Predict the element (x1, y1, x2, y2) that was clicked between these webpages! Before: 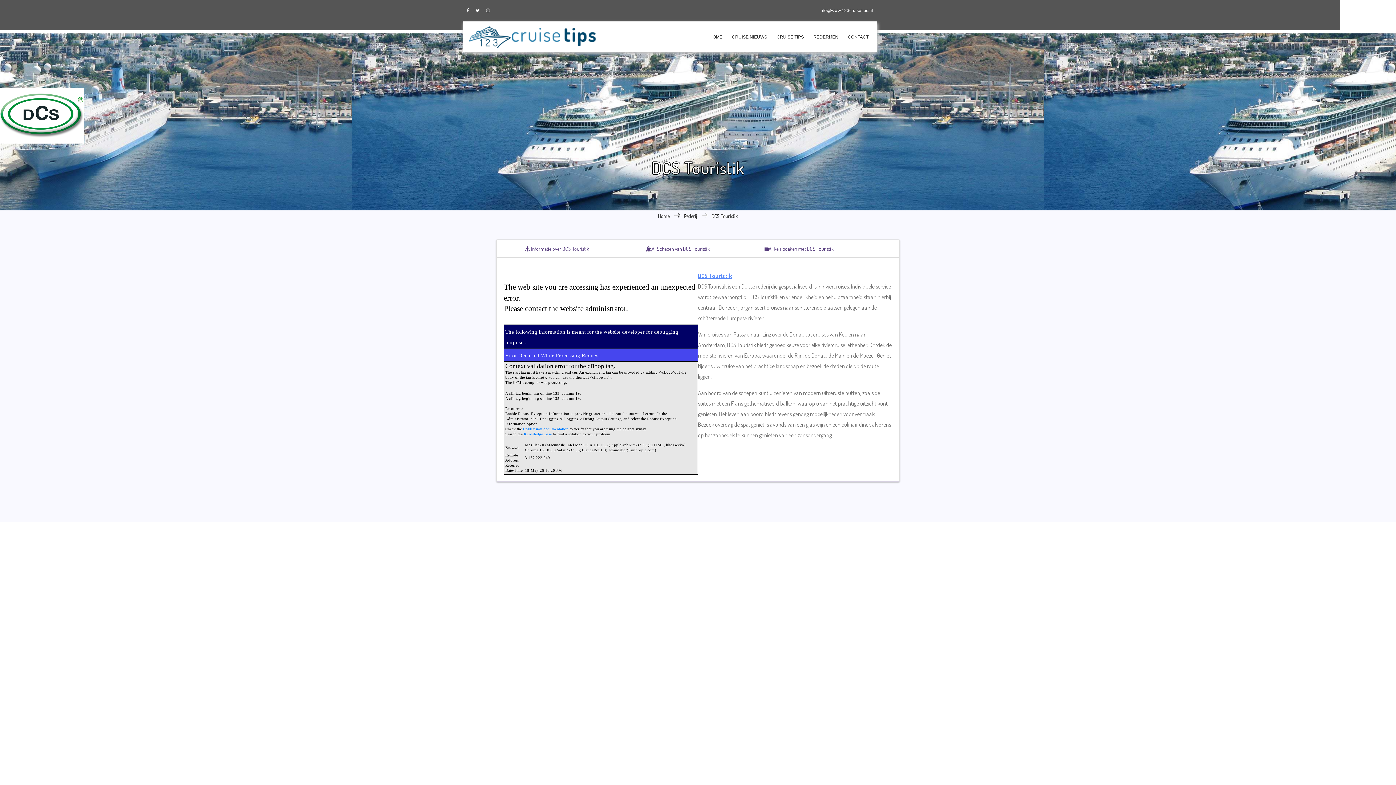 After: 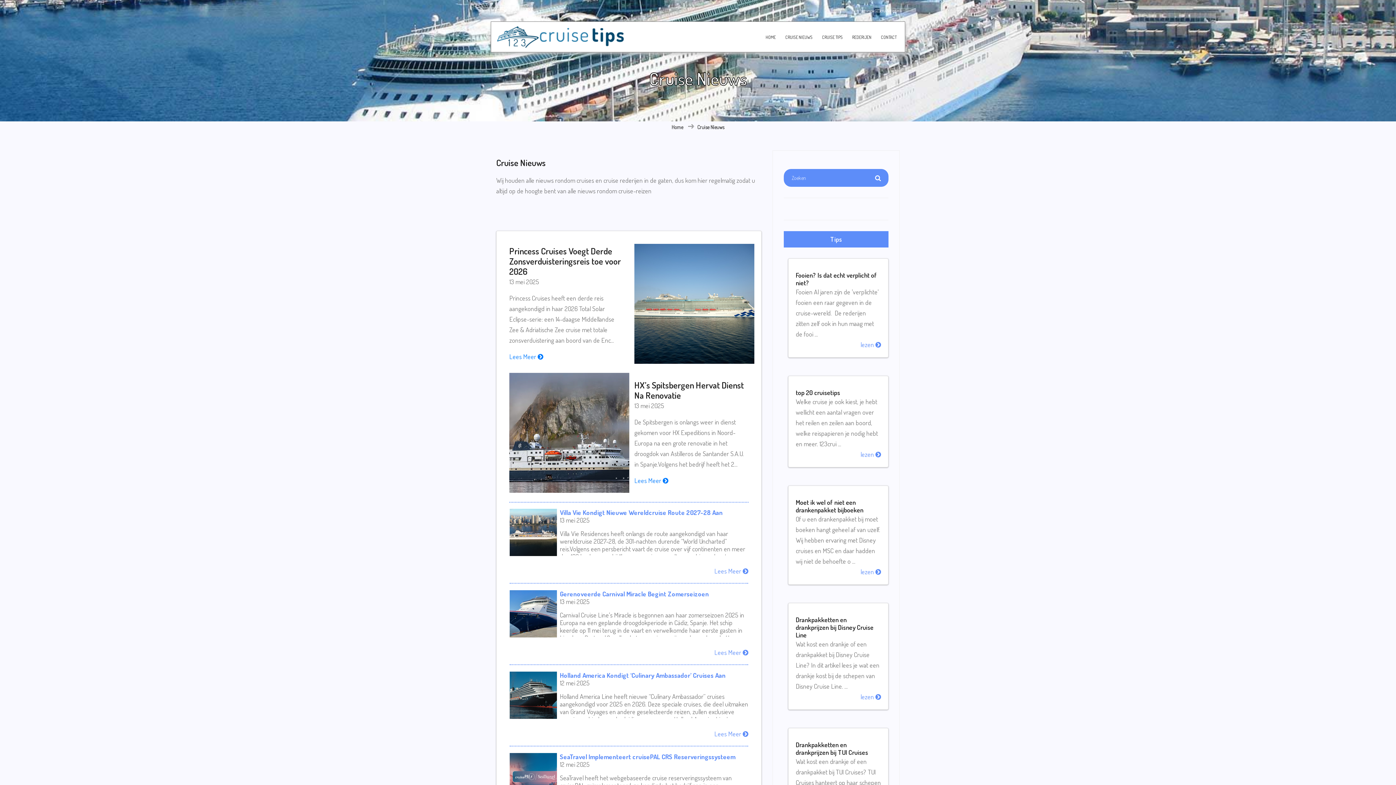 Action: label: HOME bbox: (706, 32, 725, 42)